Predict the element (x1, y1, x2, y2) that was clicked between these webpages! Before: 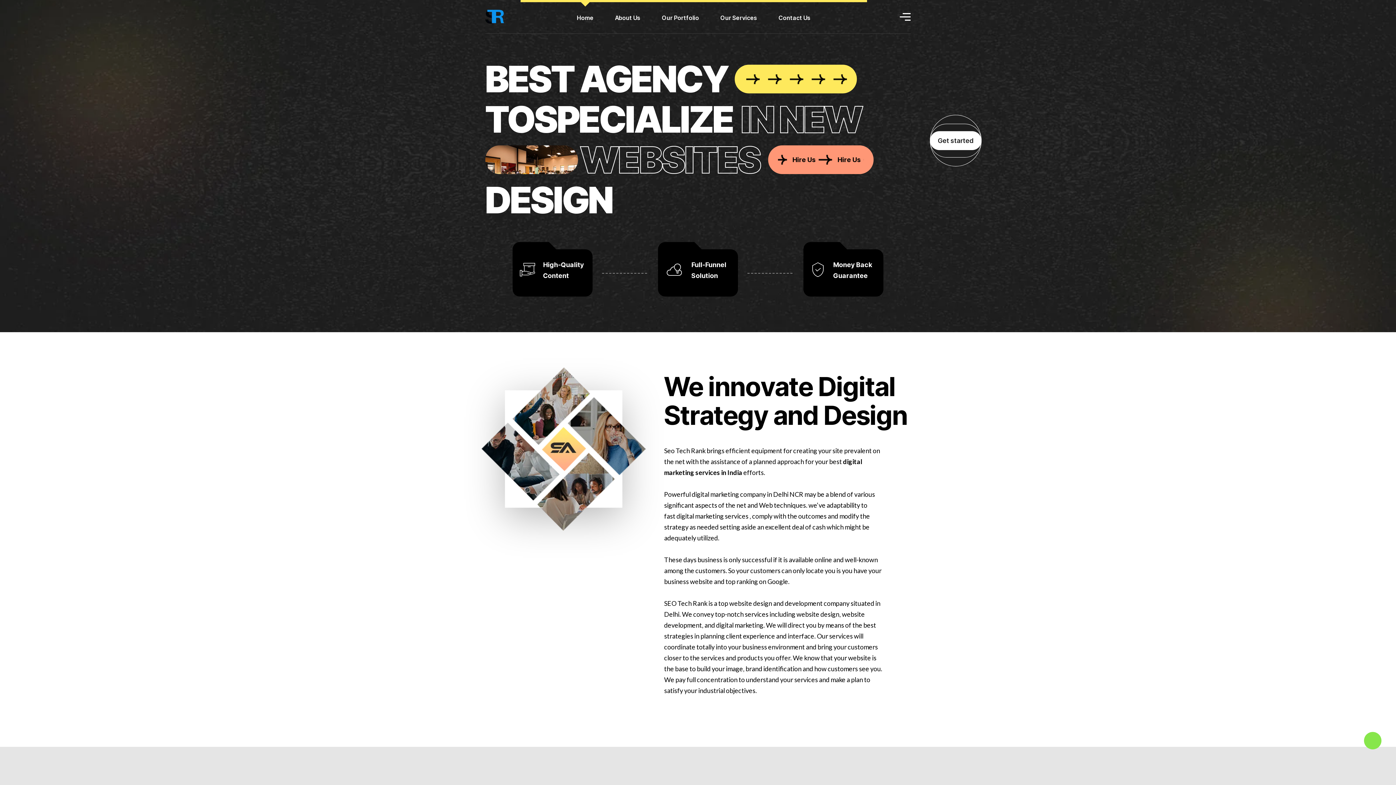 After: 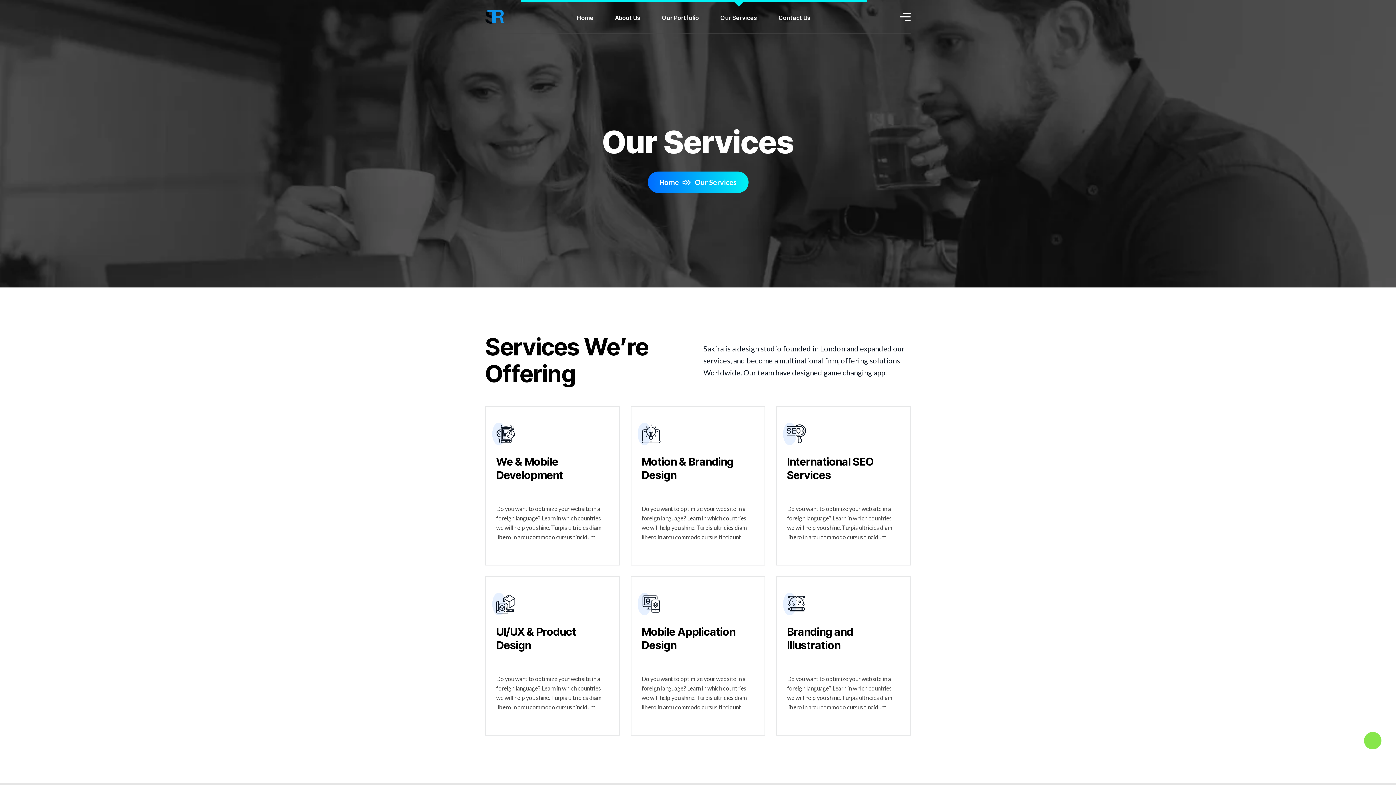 Action: bbox: (720, 2, 757, 33) label: Our Services